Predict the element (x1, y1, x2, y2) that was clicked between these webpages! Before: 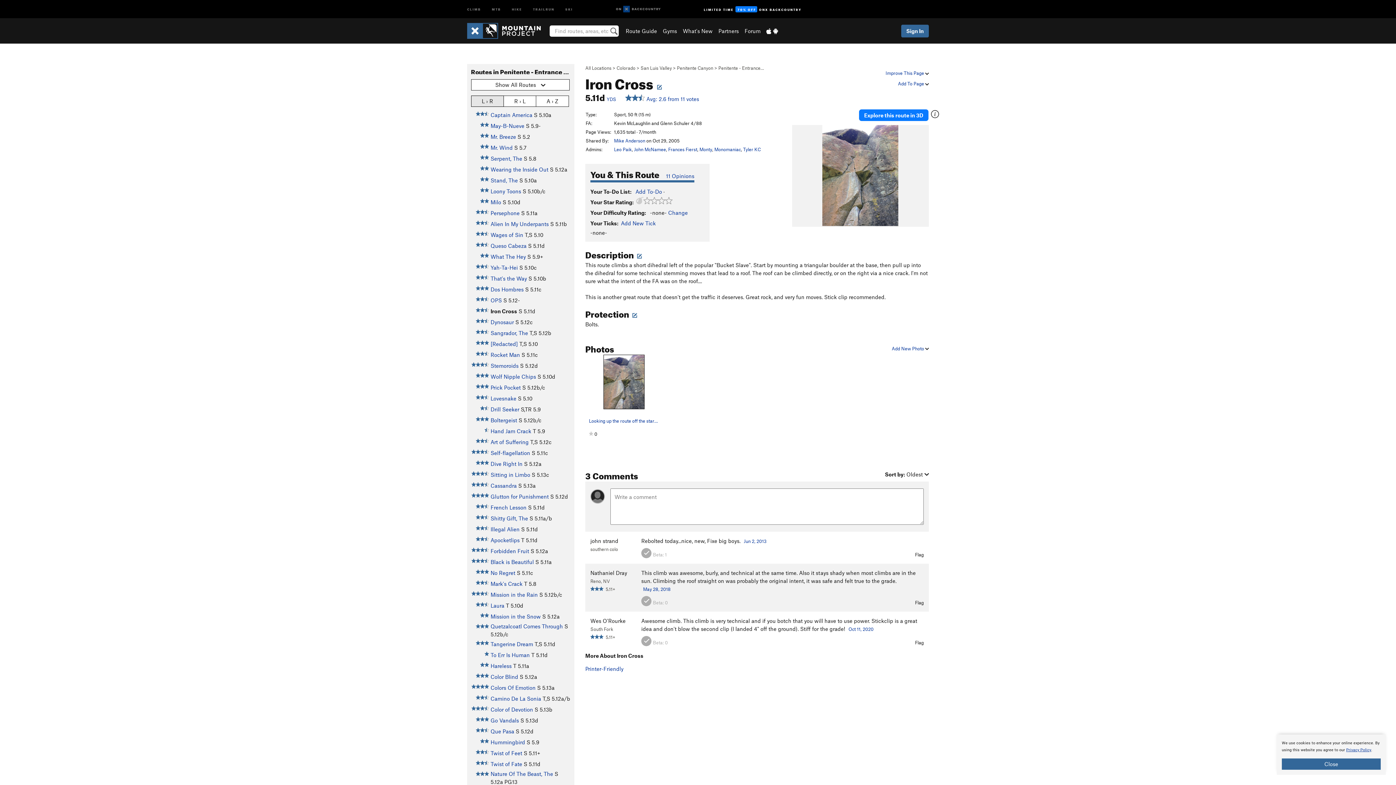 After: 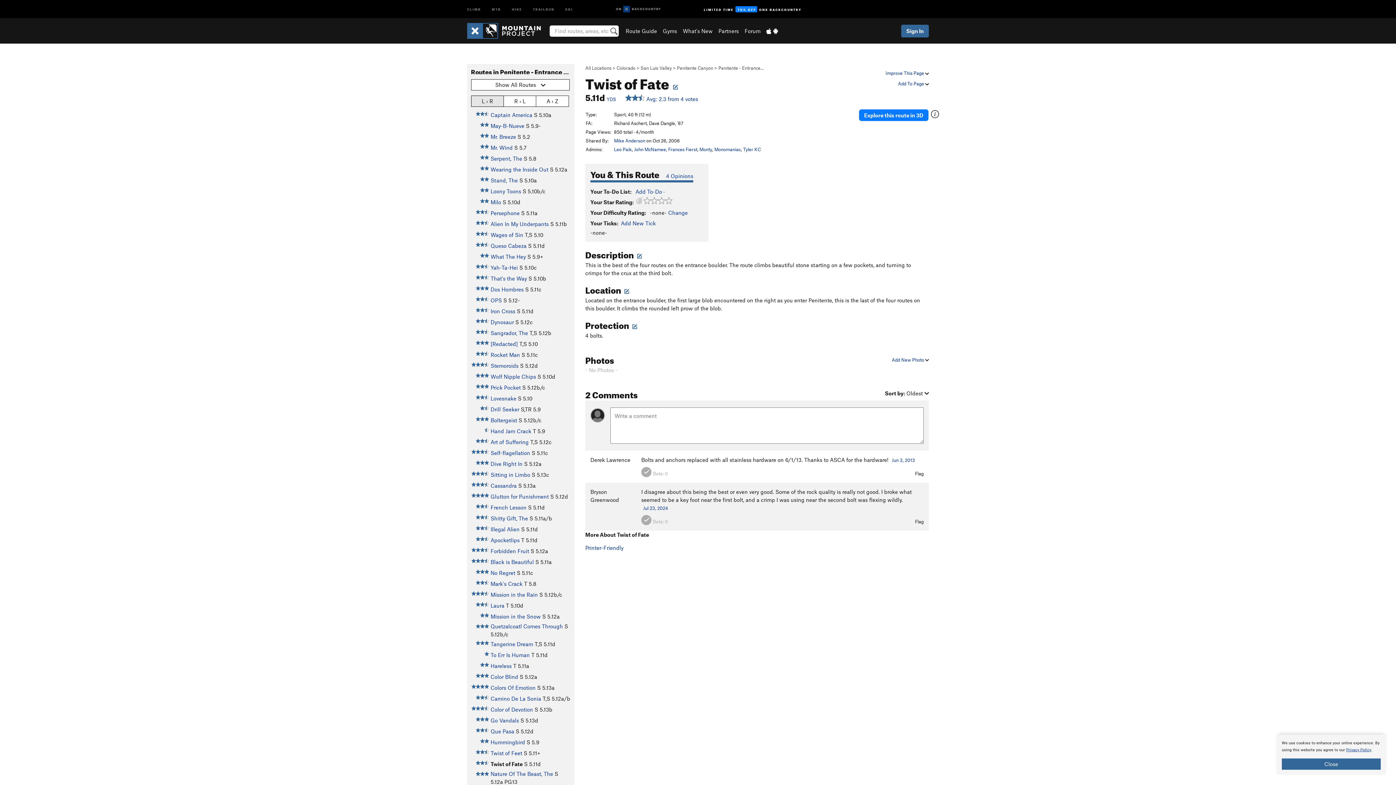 Action: bbox: (490, 761, 522, 767) label: Twist of Fate